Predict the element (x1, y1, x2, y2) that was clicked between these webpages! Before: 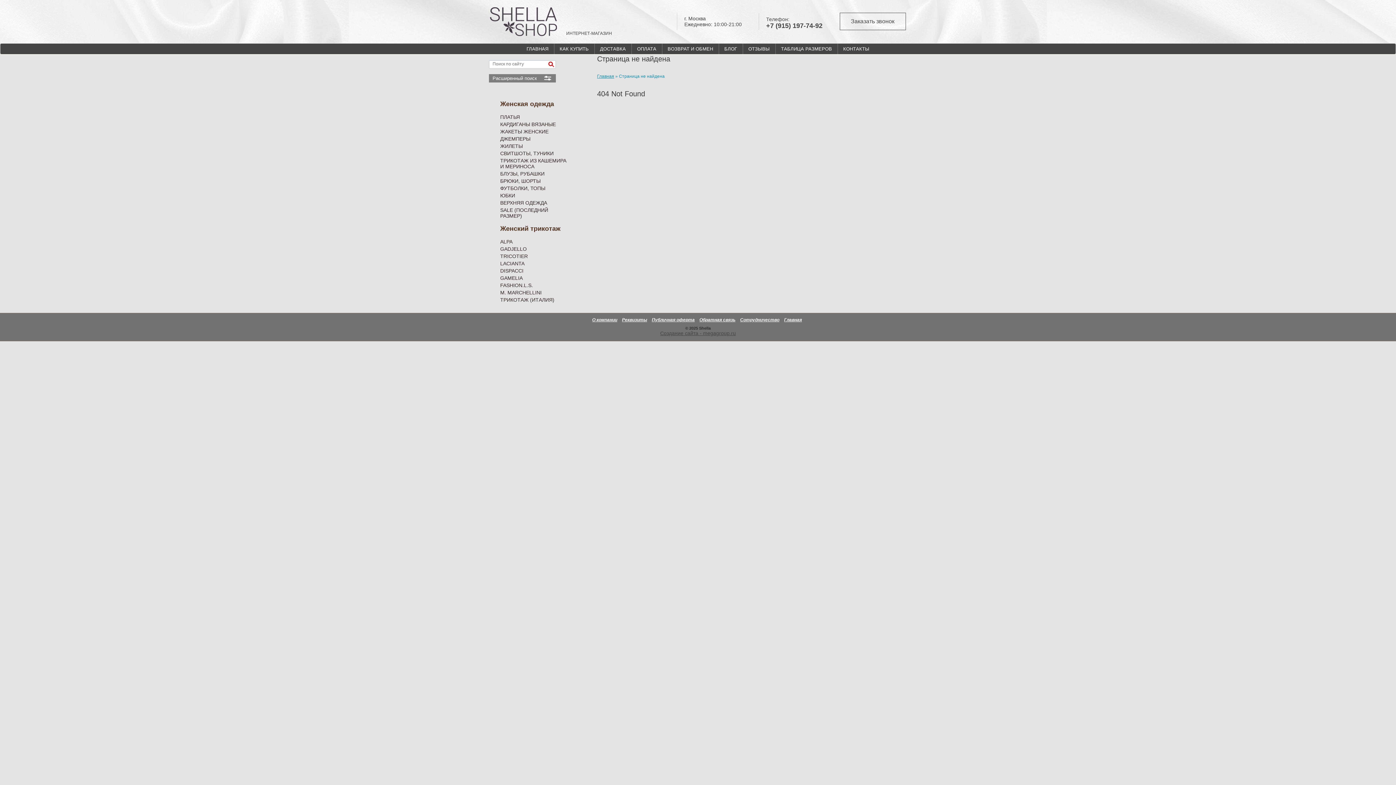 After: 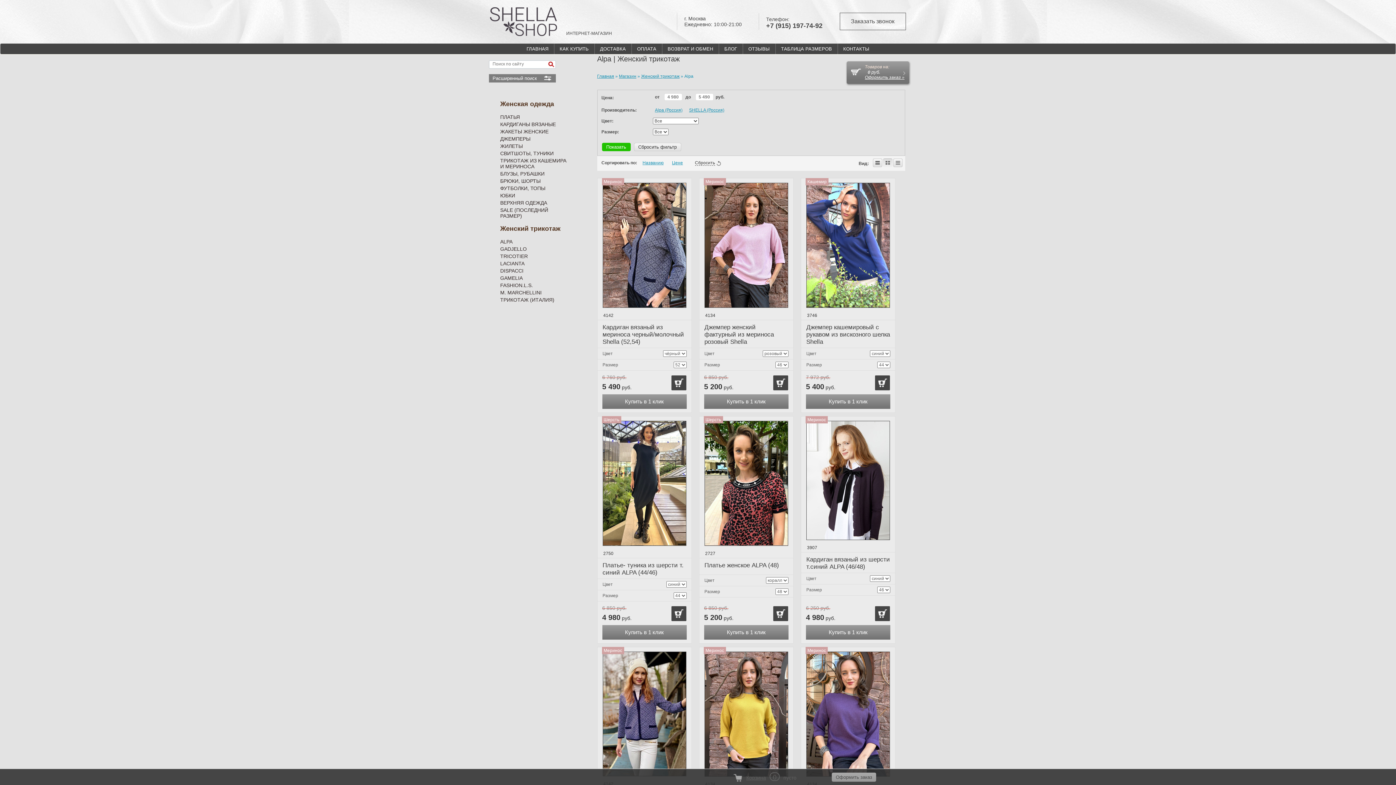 Action: label: ALPA bbox: (489, 238, 566, 245)